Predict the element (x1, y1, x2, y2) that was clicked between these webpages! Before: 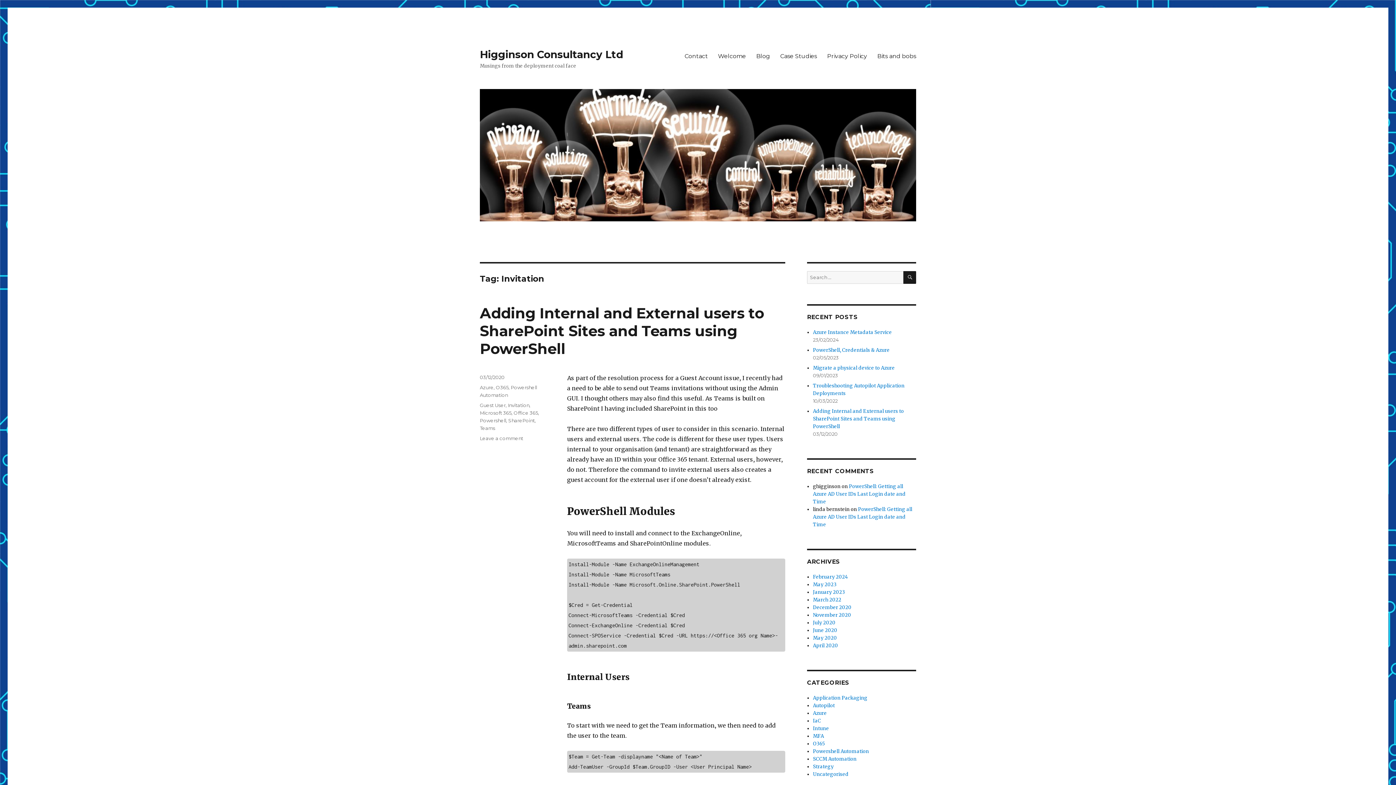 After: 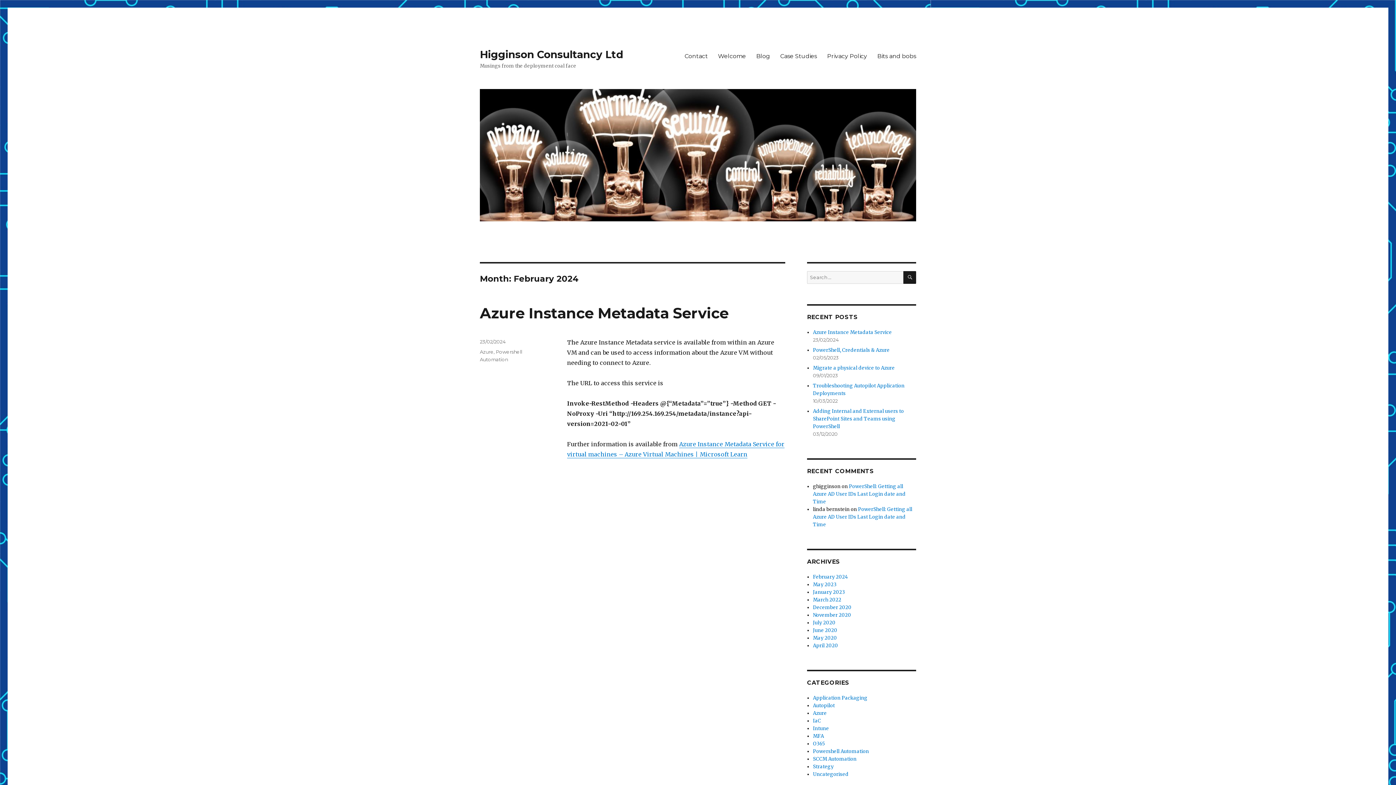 Action: label: February 2024 bbox: (813, 574, 848, 580)